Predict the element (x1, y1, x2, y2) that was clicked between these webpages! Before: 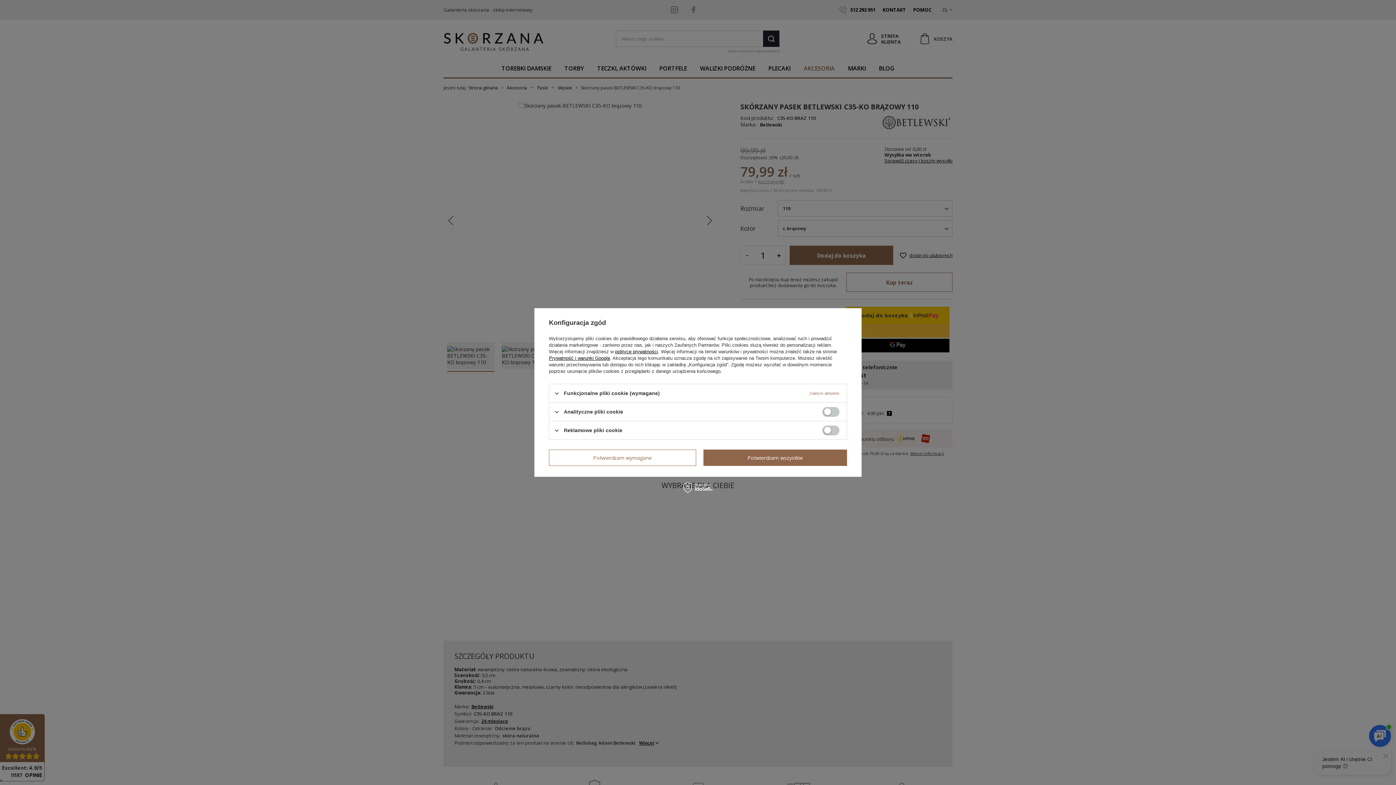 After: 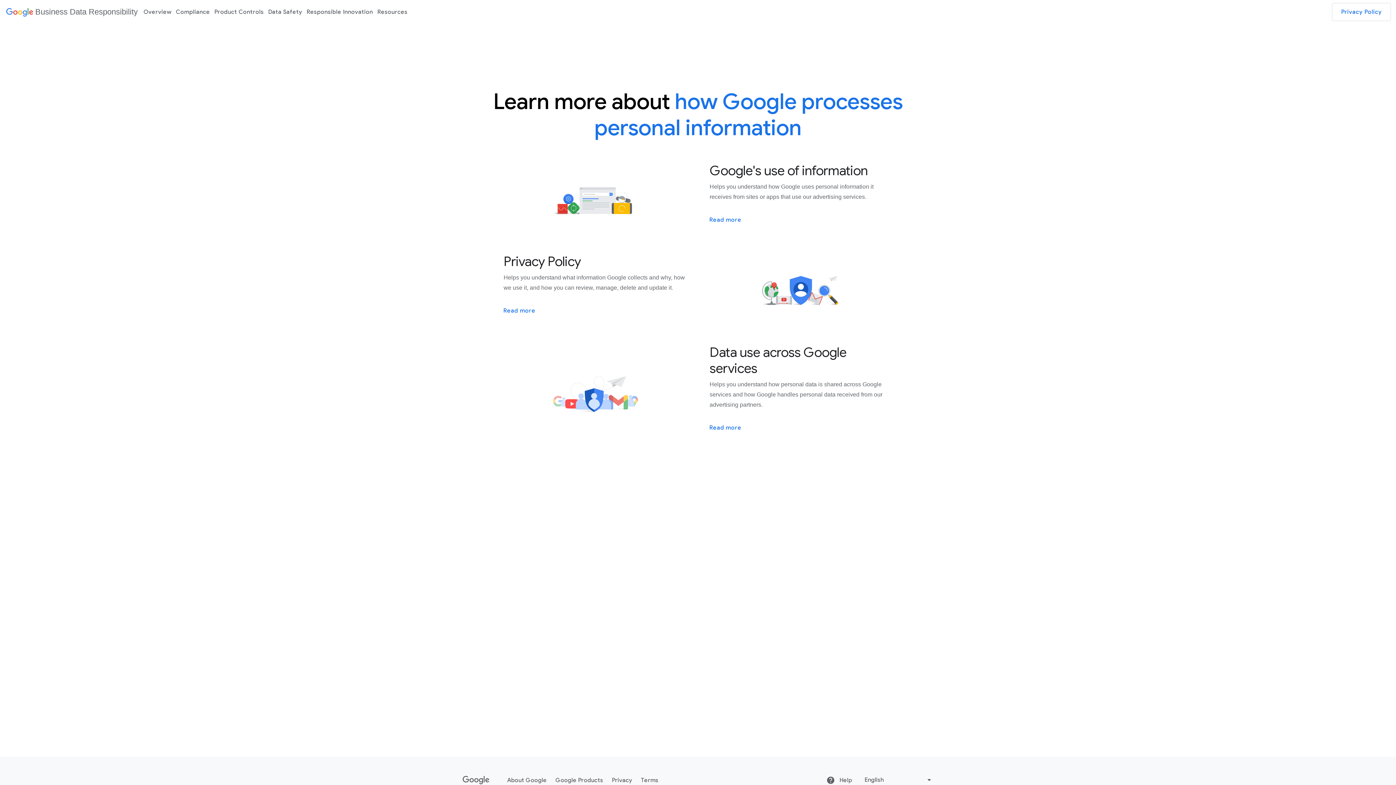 Action: label: Prywatność i warunki Google bbox: (549, 355, 610, 361)